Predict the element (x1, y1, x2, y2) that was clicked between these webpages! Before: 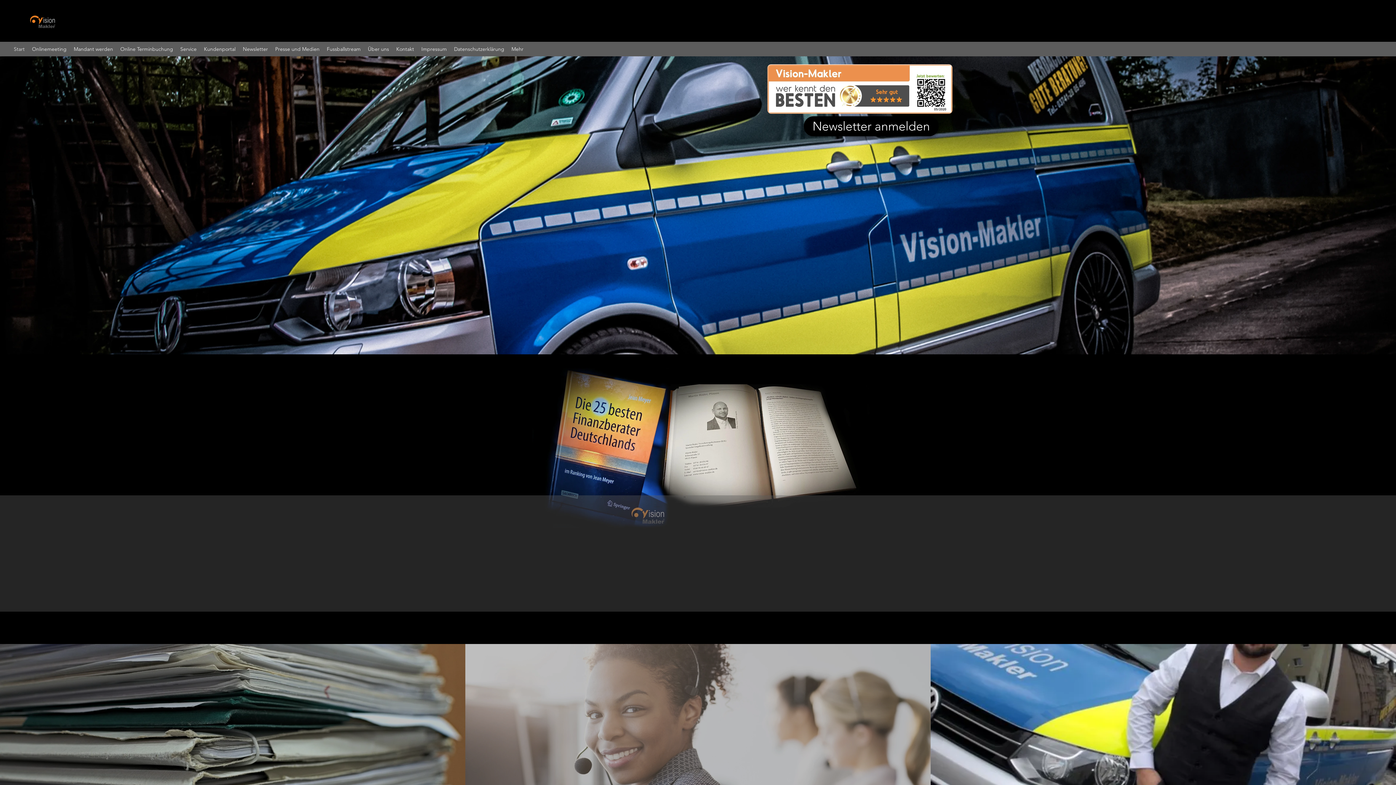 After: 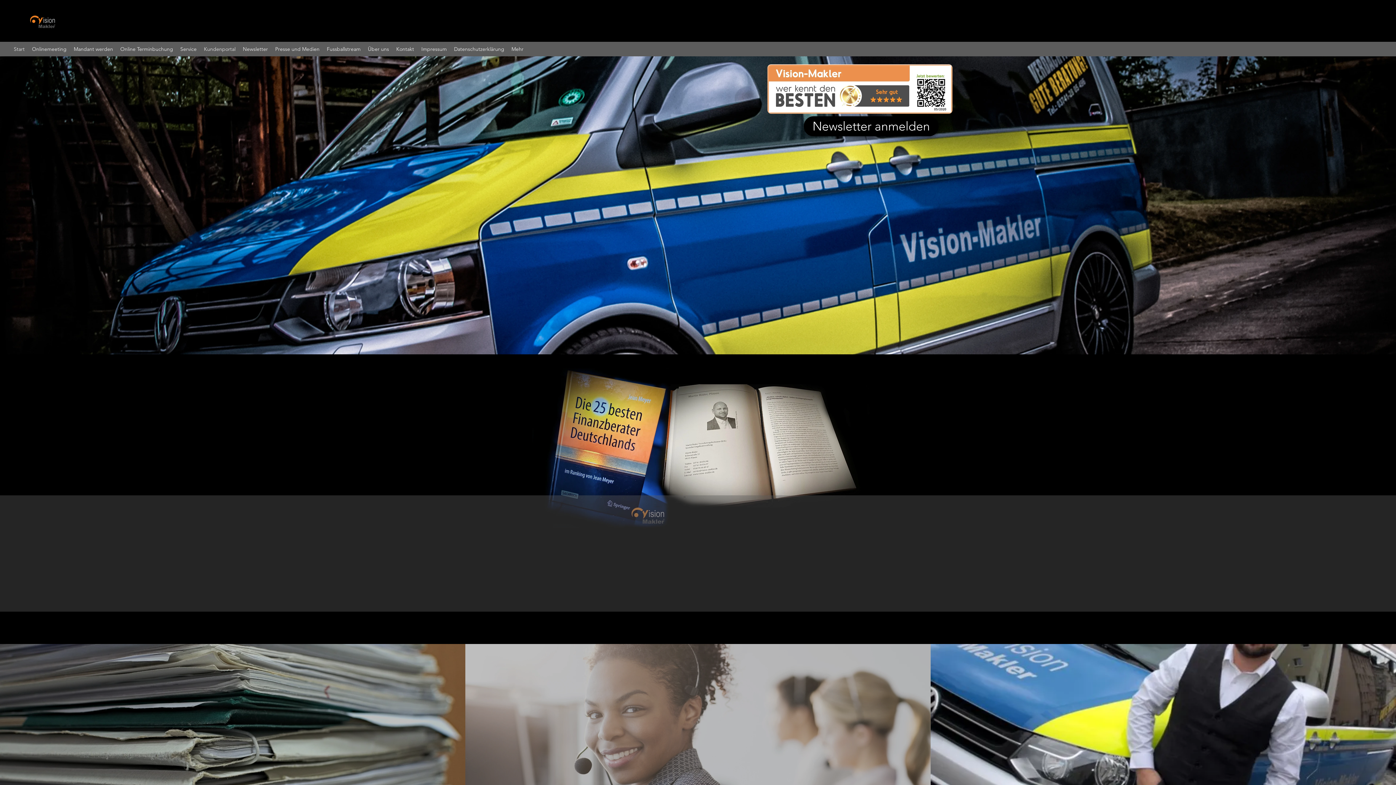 Action: bbox: (200, 43, 239, 54) label: Kundenportal